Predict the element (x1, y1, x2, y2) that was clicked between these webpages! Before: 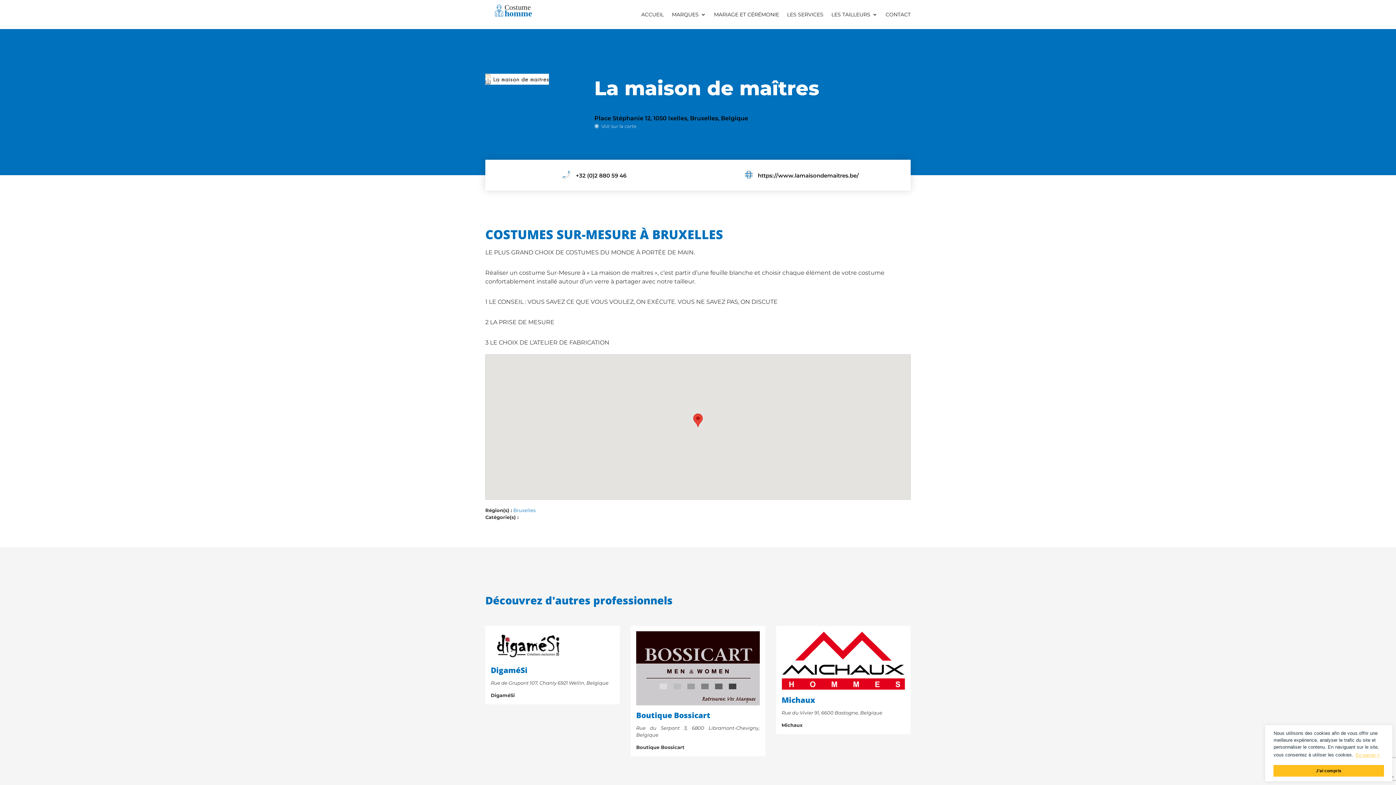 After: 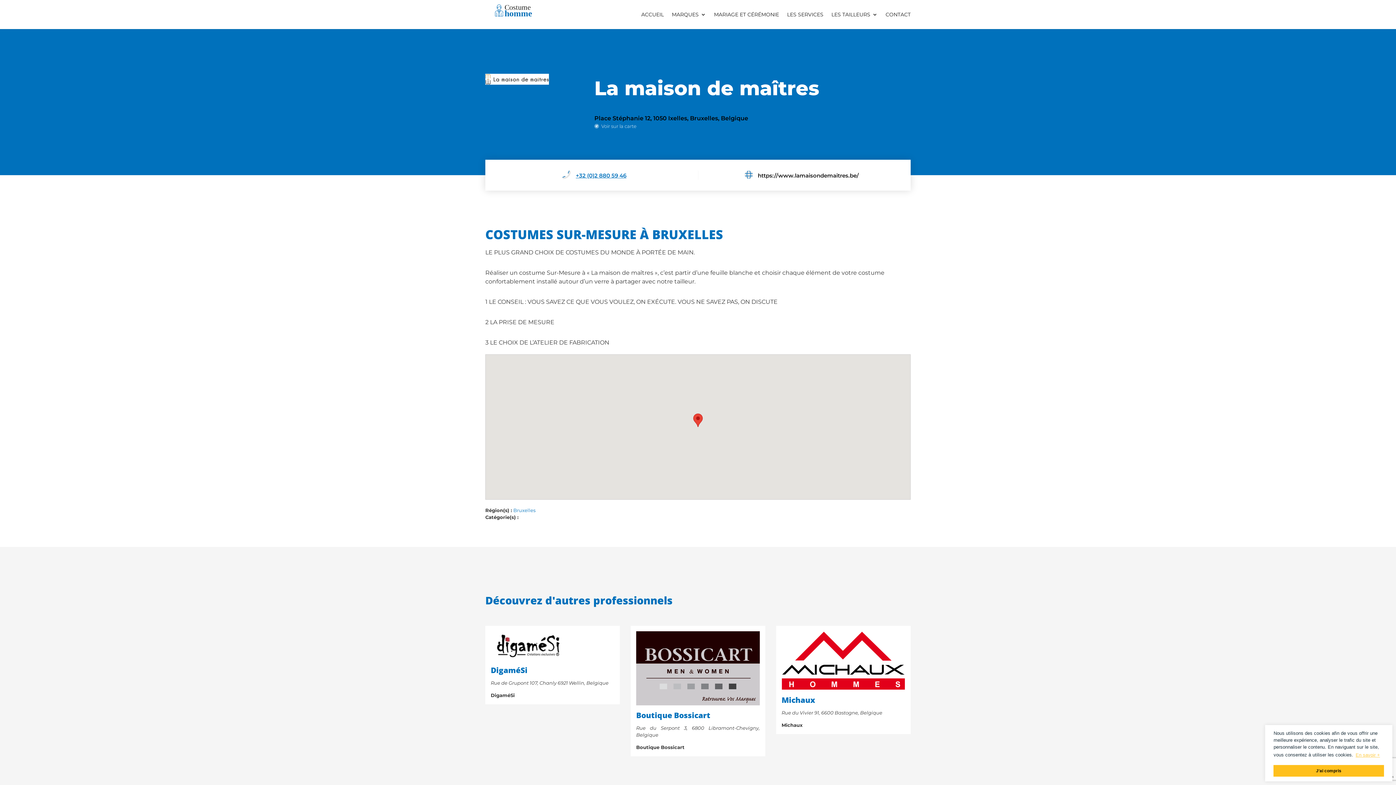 Action: bbox: (576, 172, 626, 179) label: +32 (0)2 880 59 46